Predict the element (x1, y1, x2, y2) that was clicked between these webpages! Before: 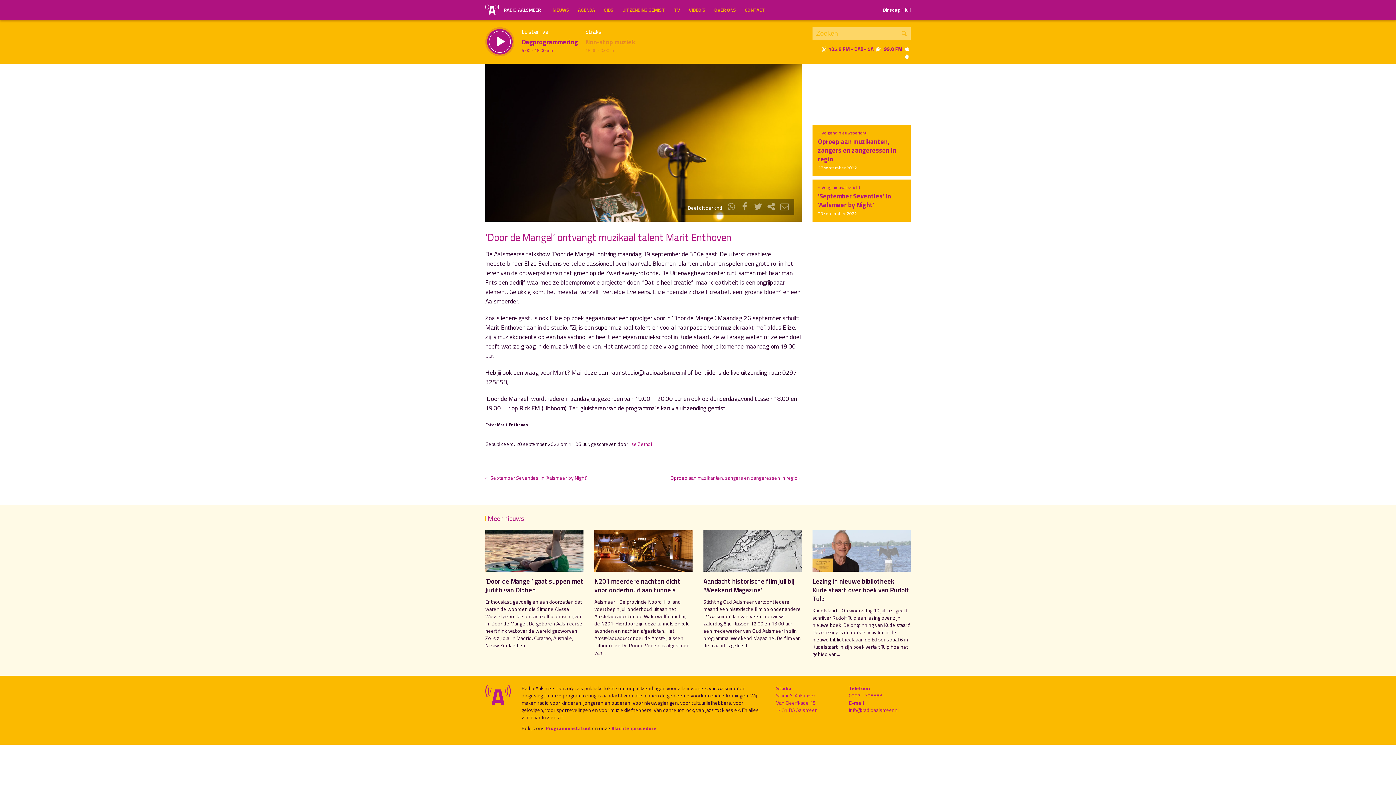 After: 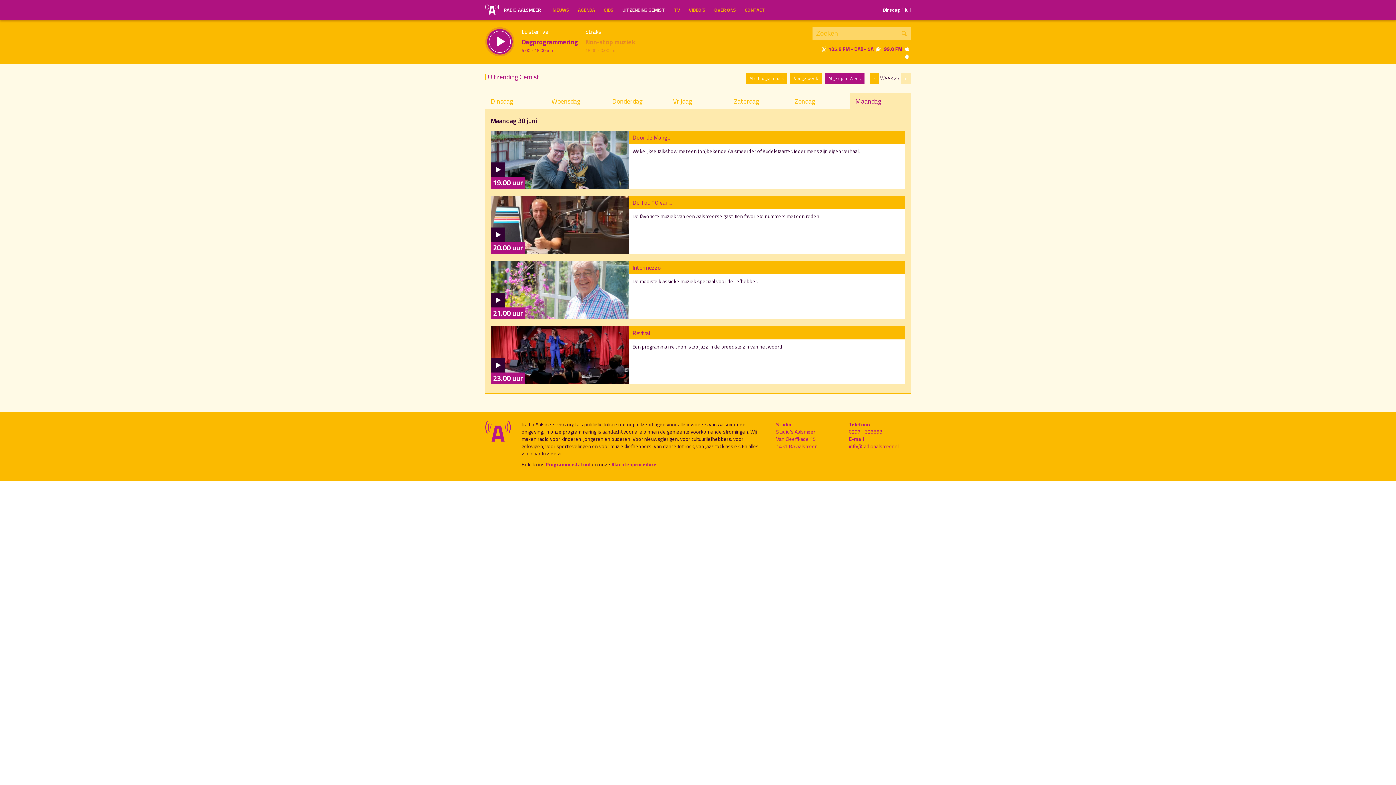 Action: bbox: (618, 0, 669, 20) label: UITZENDING GEMIST